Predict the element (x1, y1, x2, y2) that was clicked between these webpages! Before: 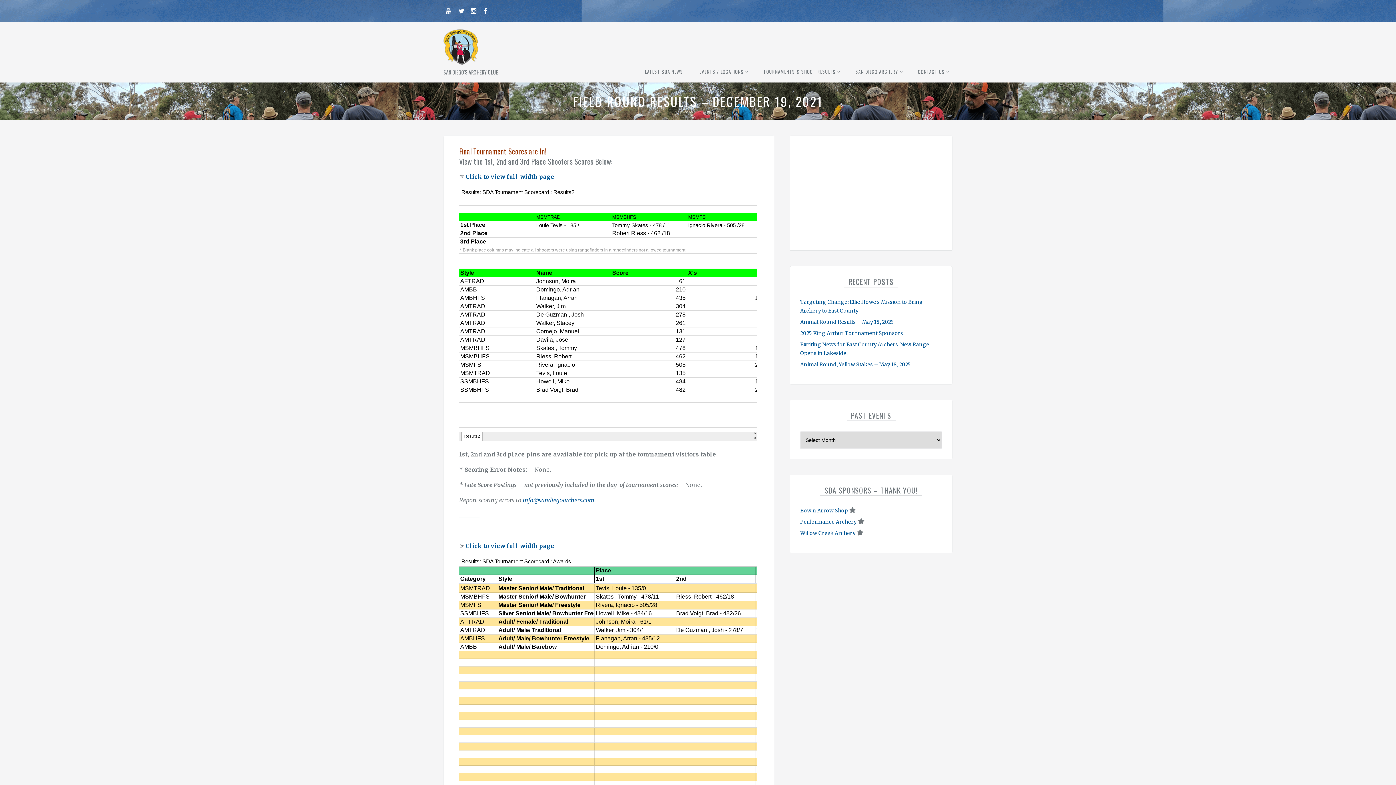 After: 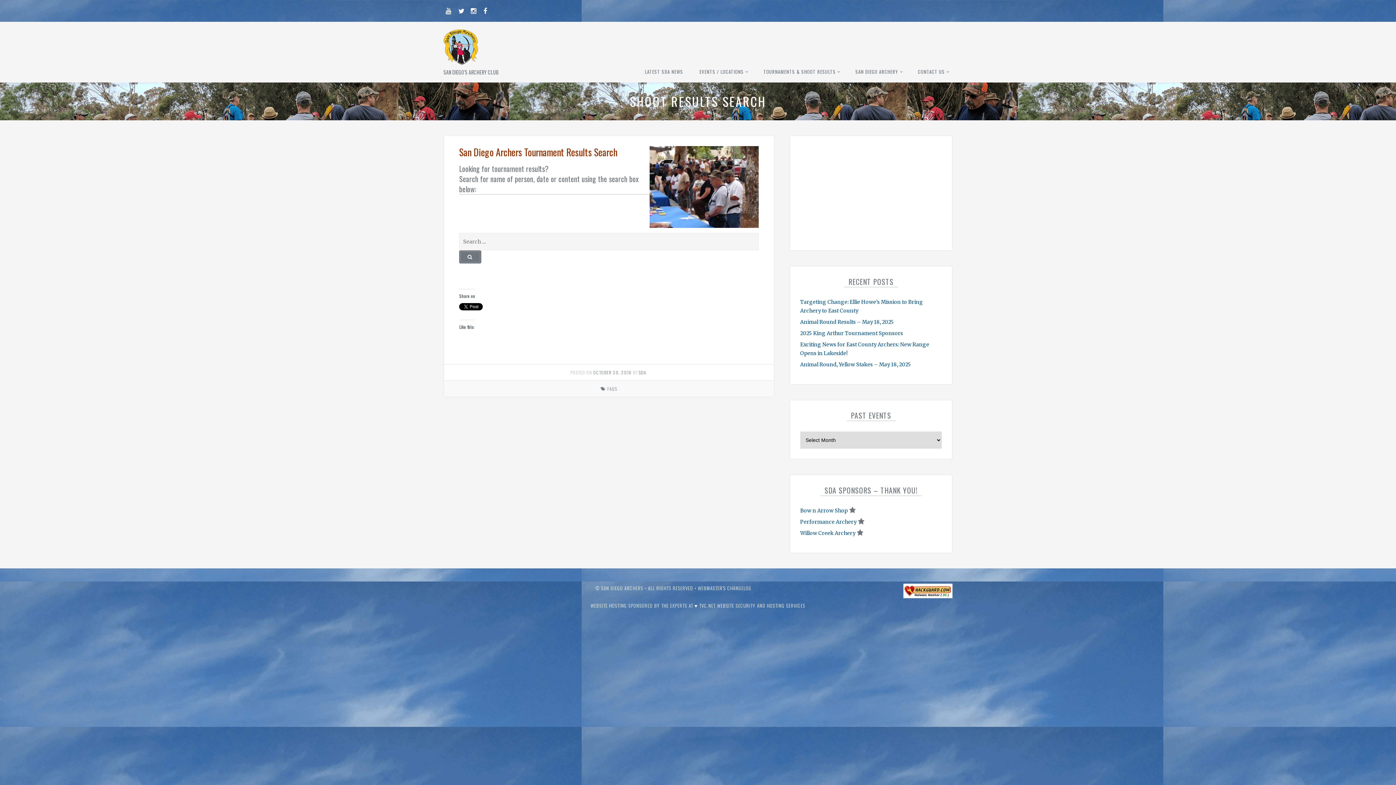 Action: bbox: (760, 66, 842, 77) label: TOURNAMENTS & SHOOT RESULTS